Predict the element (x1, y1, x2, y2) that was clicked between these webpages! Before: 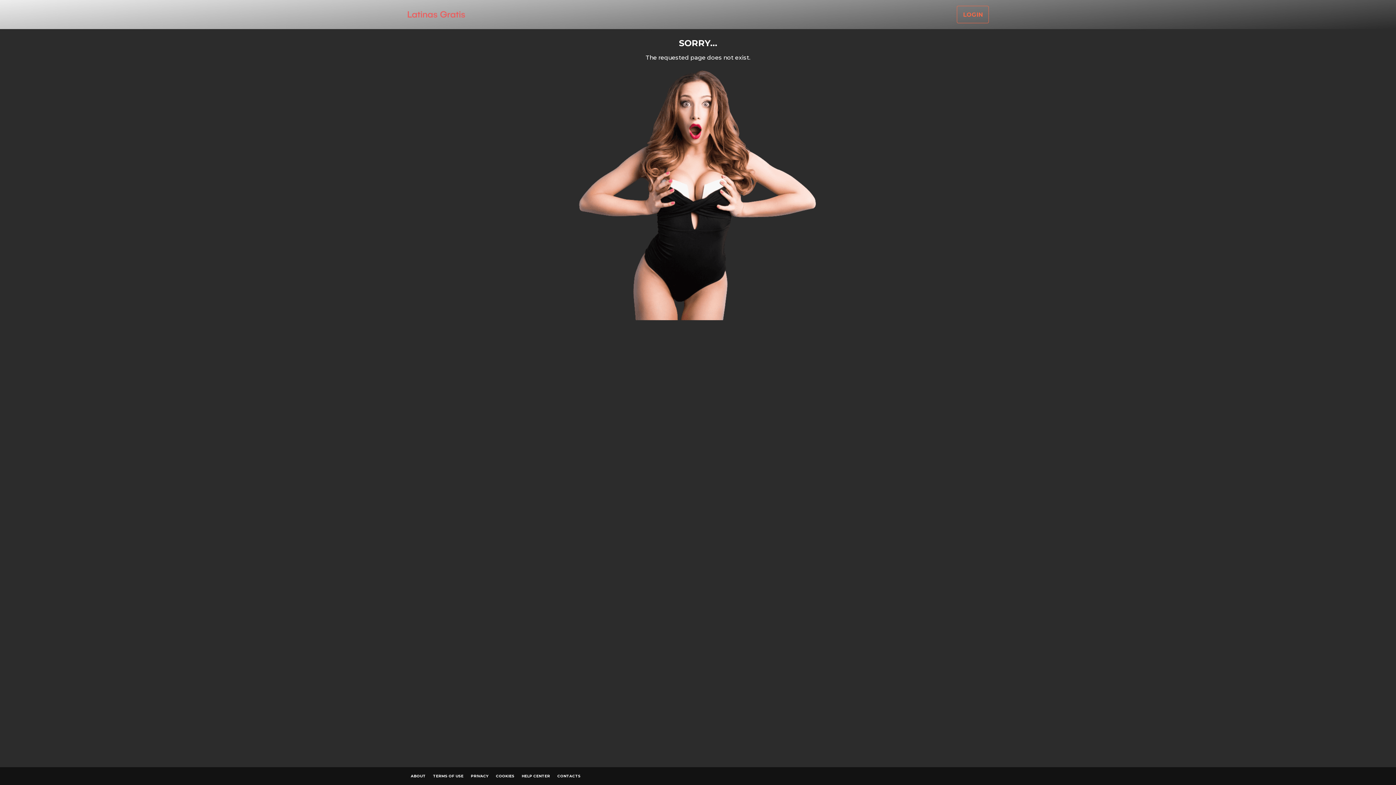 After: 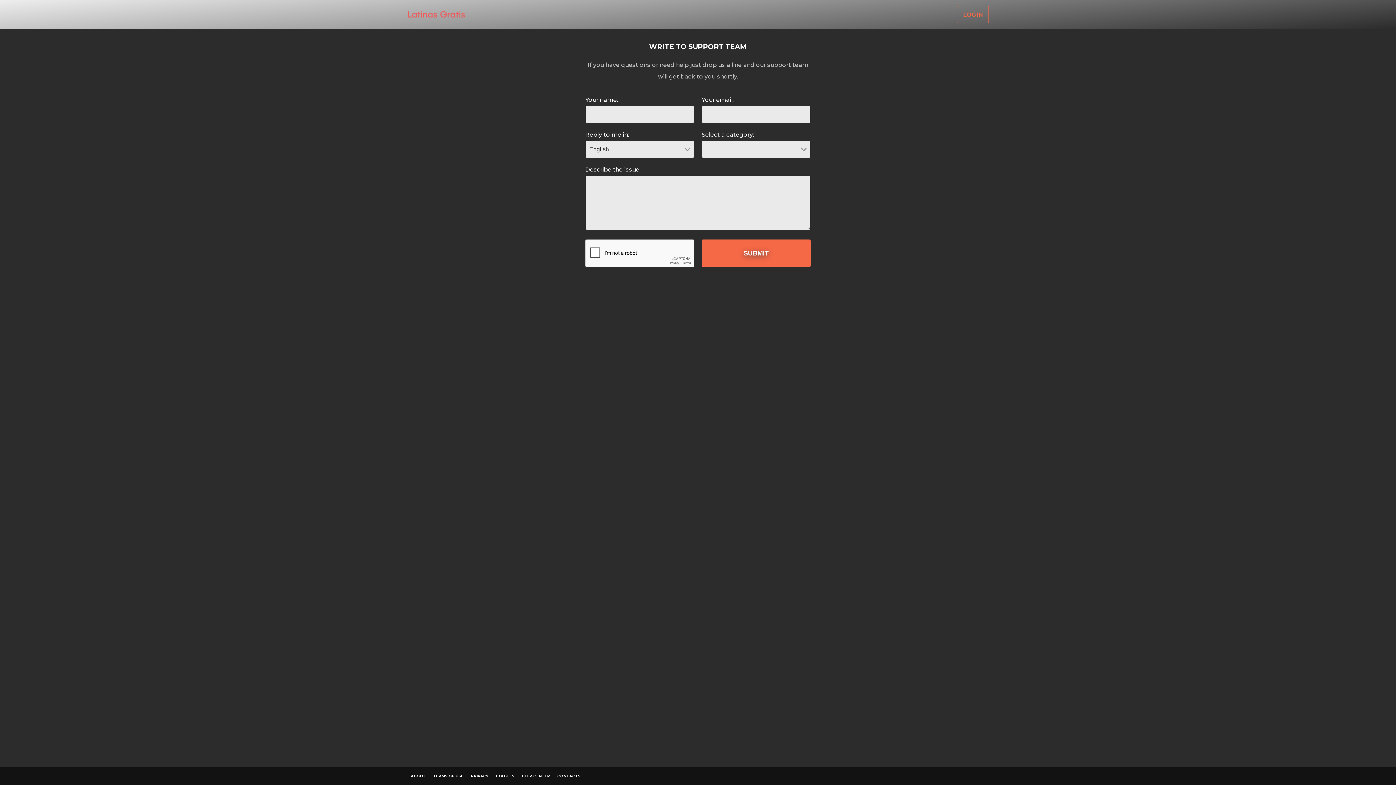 Action: bbox: (553, 770, 584, 782) label: CONTACTS